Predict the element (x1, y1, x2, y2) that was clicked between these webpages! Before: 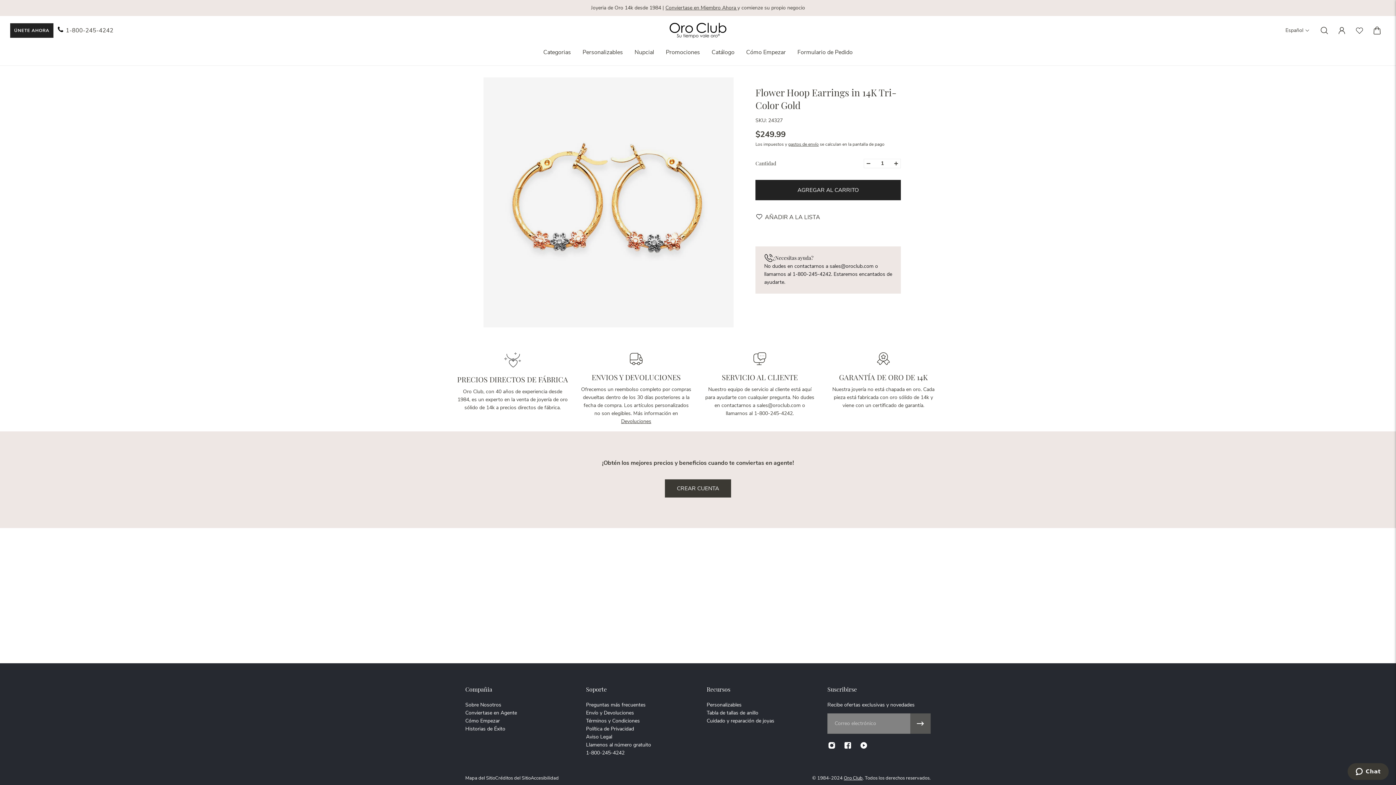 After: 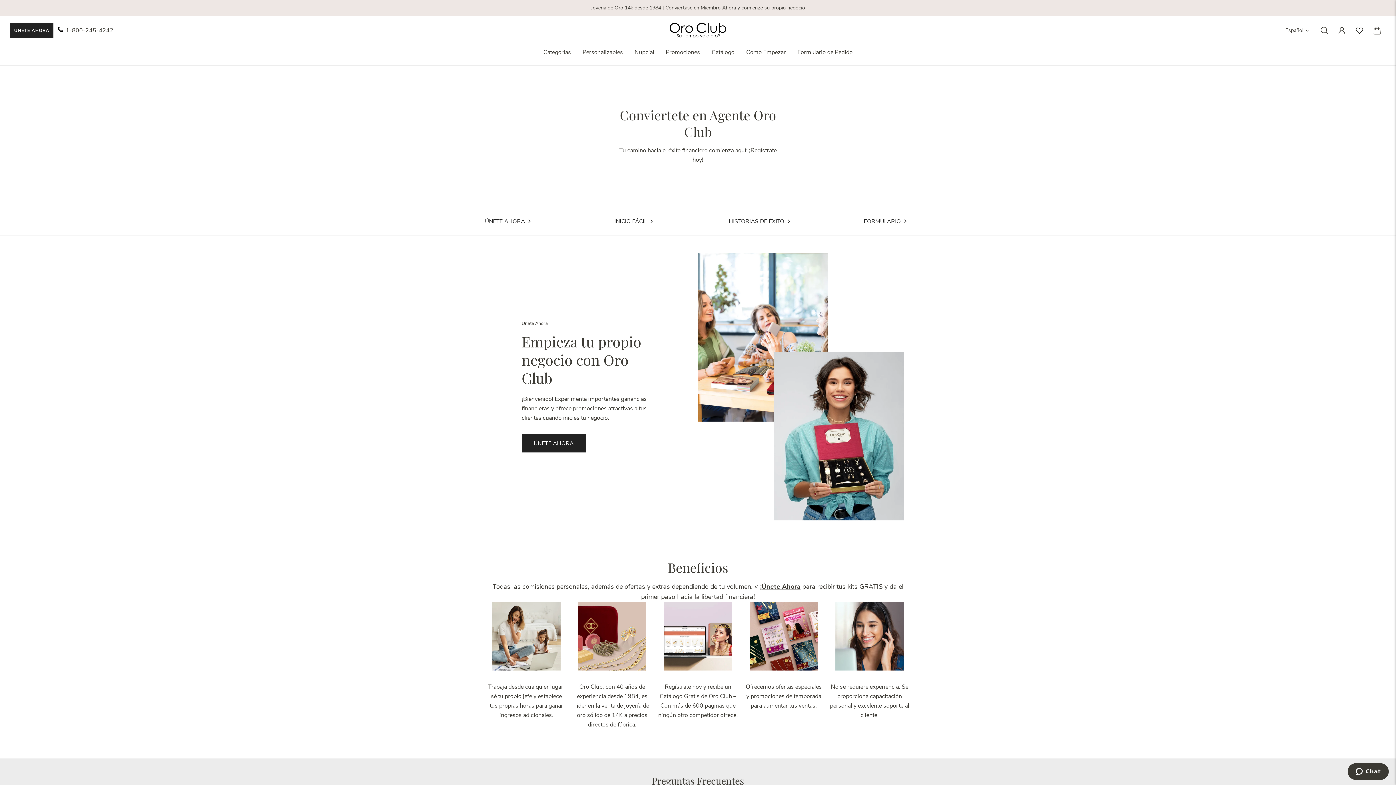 Action: label: Conviertase en  Agente bbox: (465, 709, 517, 717)